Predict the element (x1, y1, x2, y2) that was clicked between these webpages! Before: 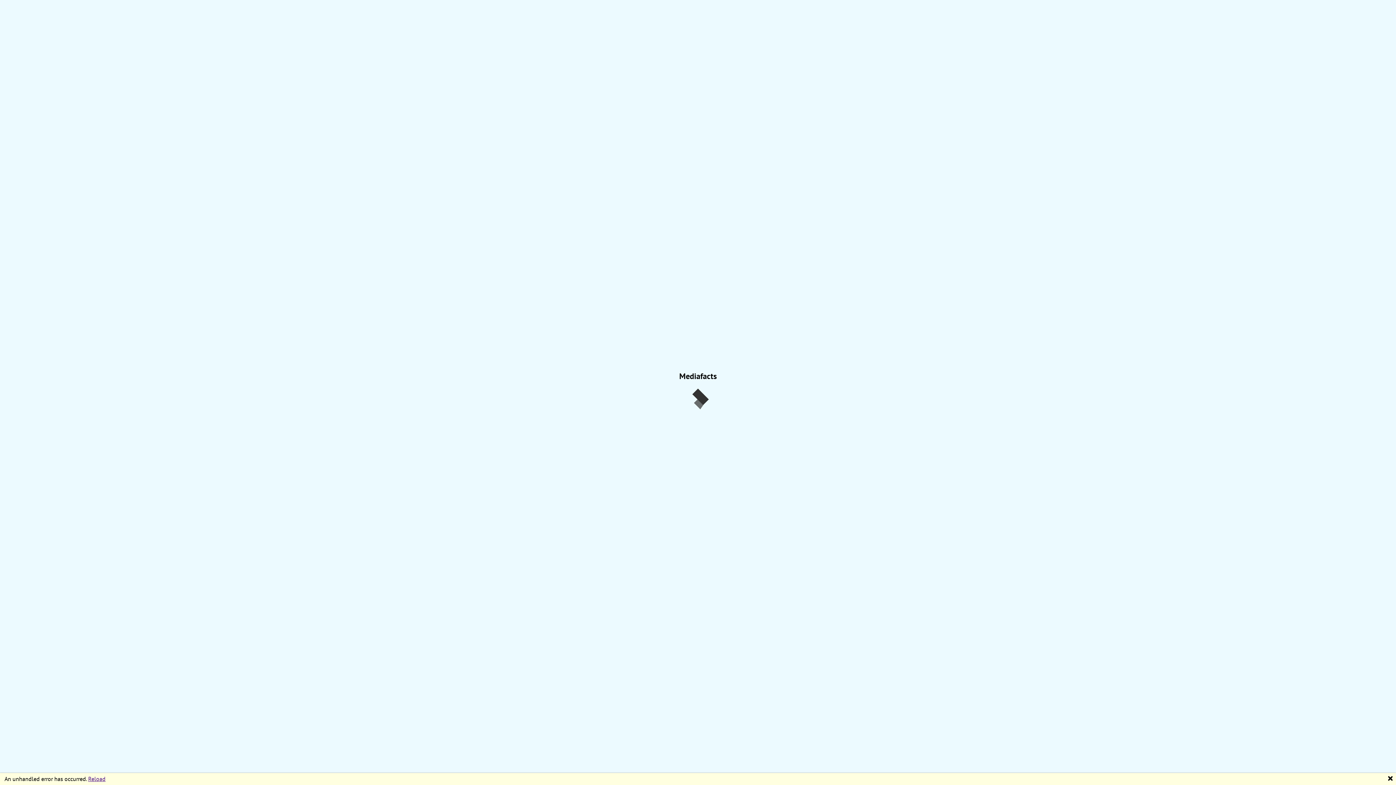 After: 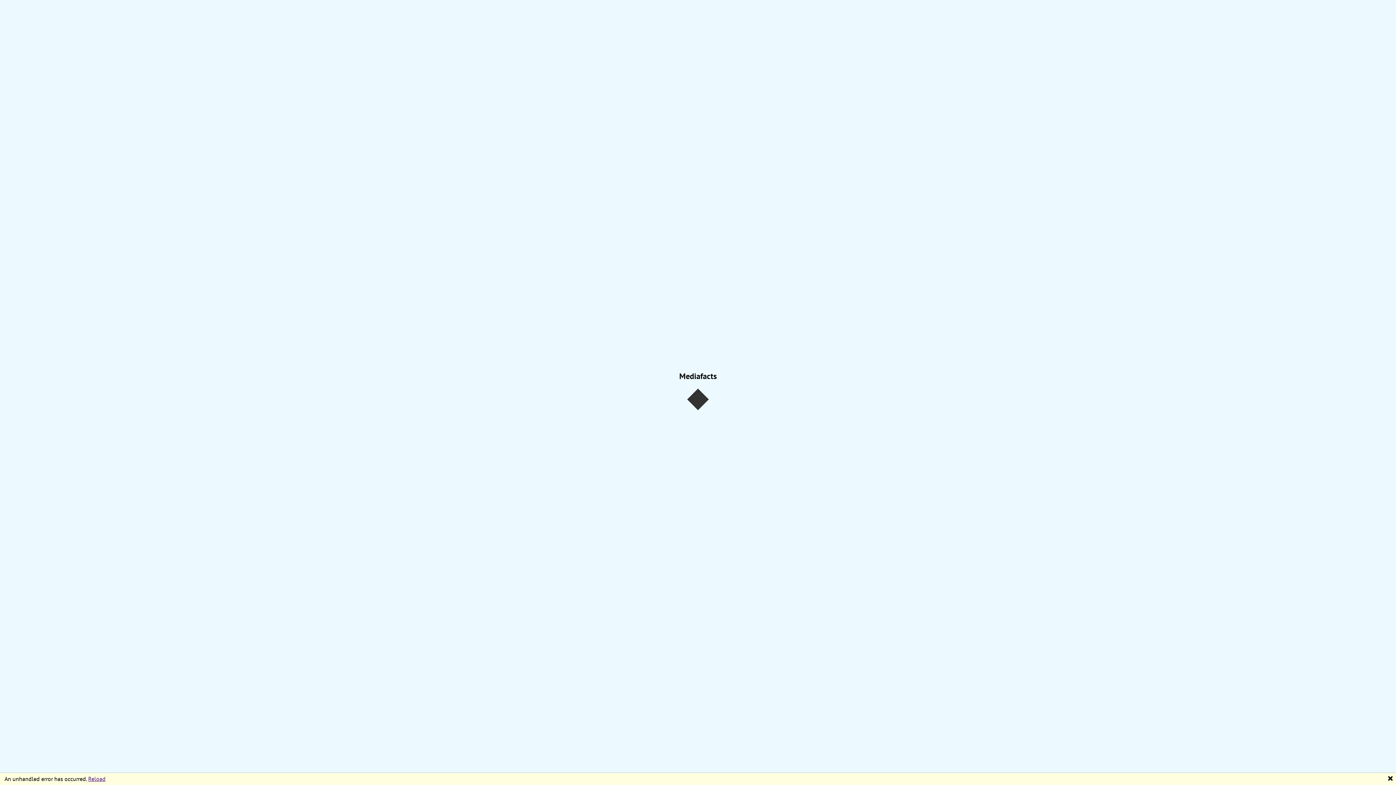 Action: label: Reload bbox: (88, 775, 105, 782)